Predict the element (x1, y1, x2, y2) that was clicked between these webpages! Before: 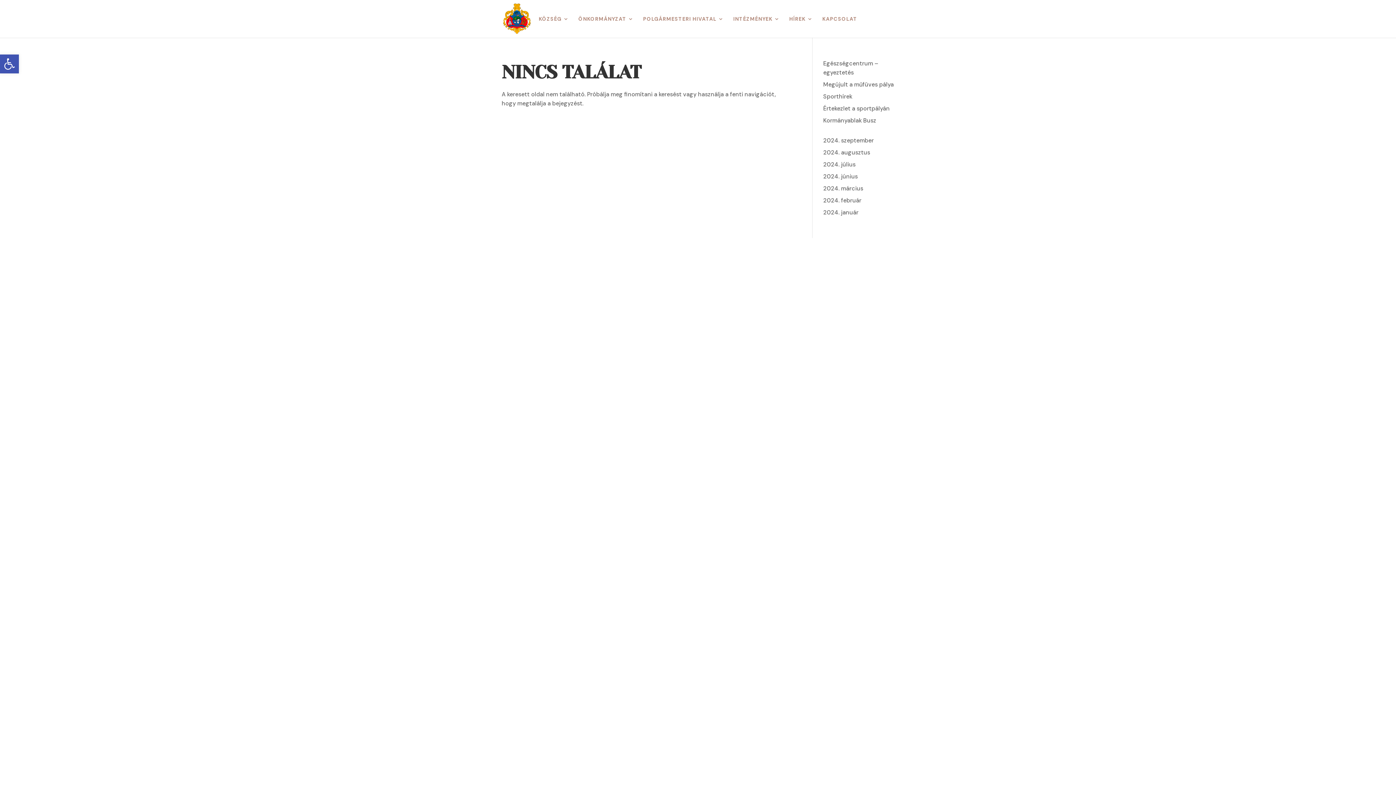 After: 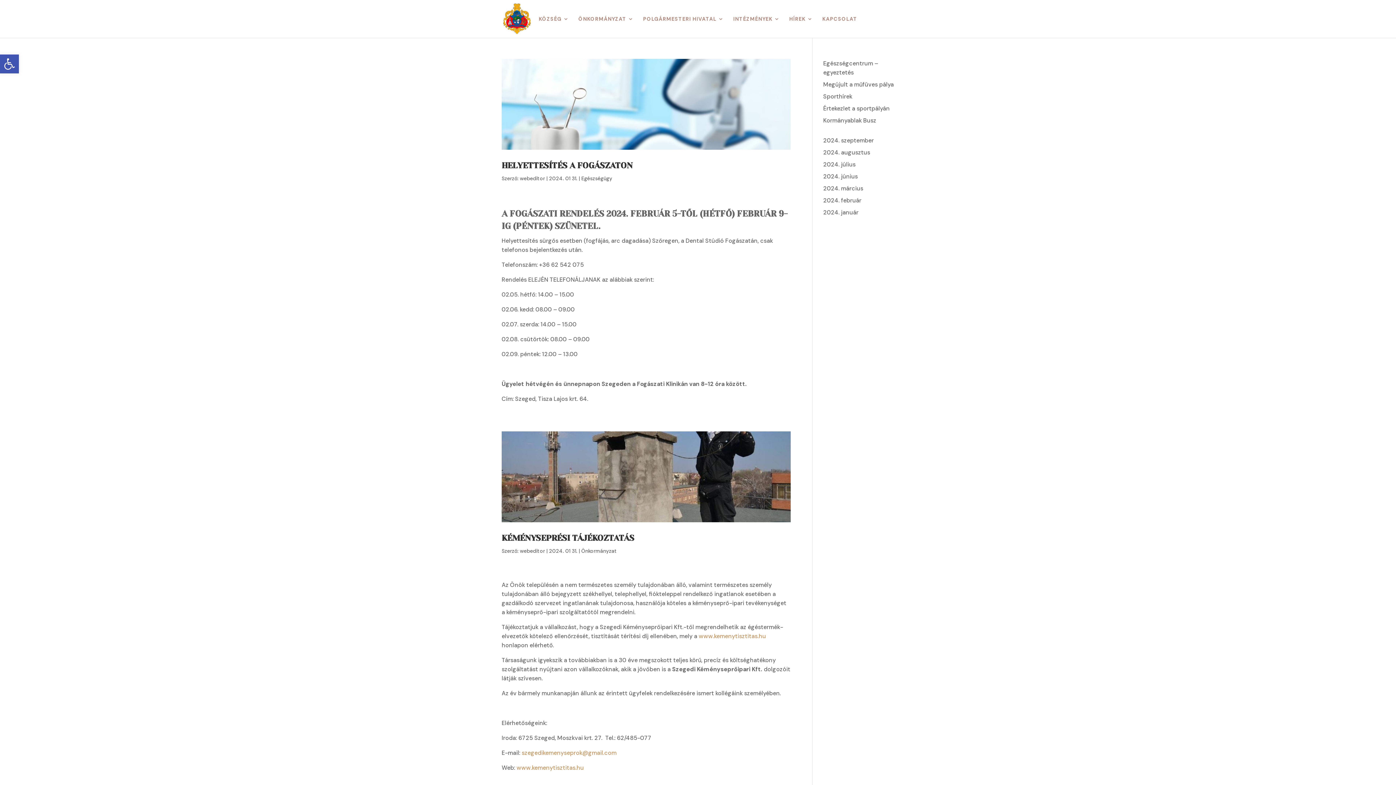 Action: label: 2024. január bbox: (823, 208, 858, 216)